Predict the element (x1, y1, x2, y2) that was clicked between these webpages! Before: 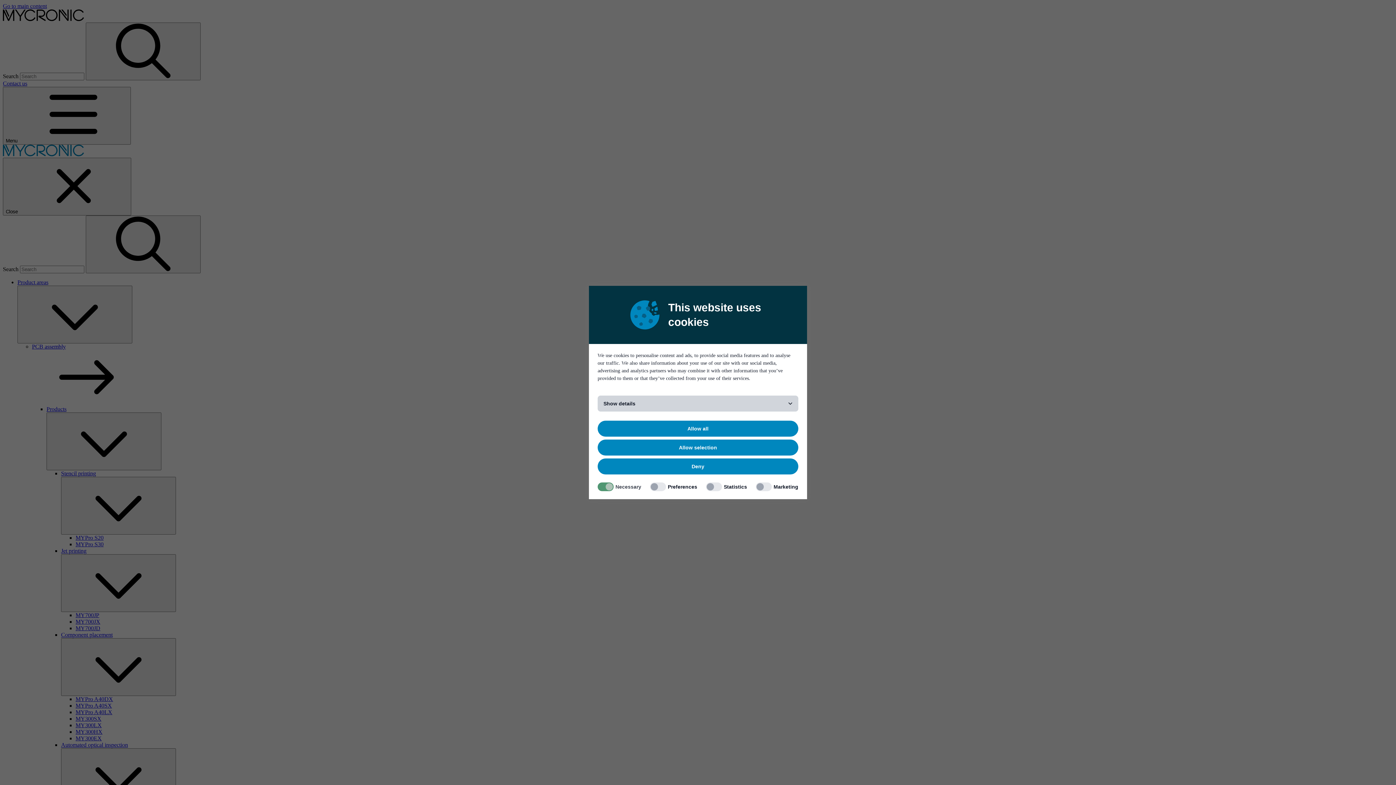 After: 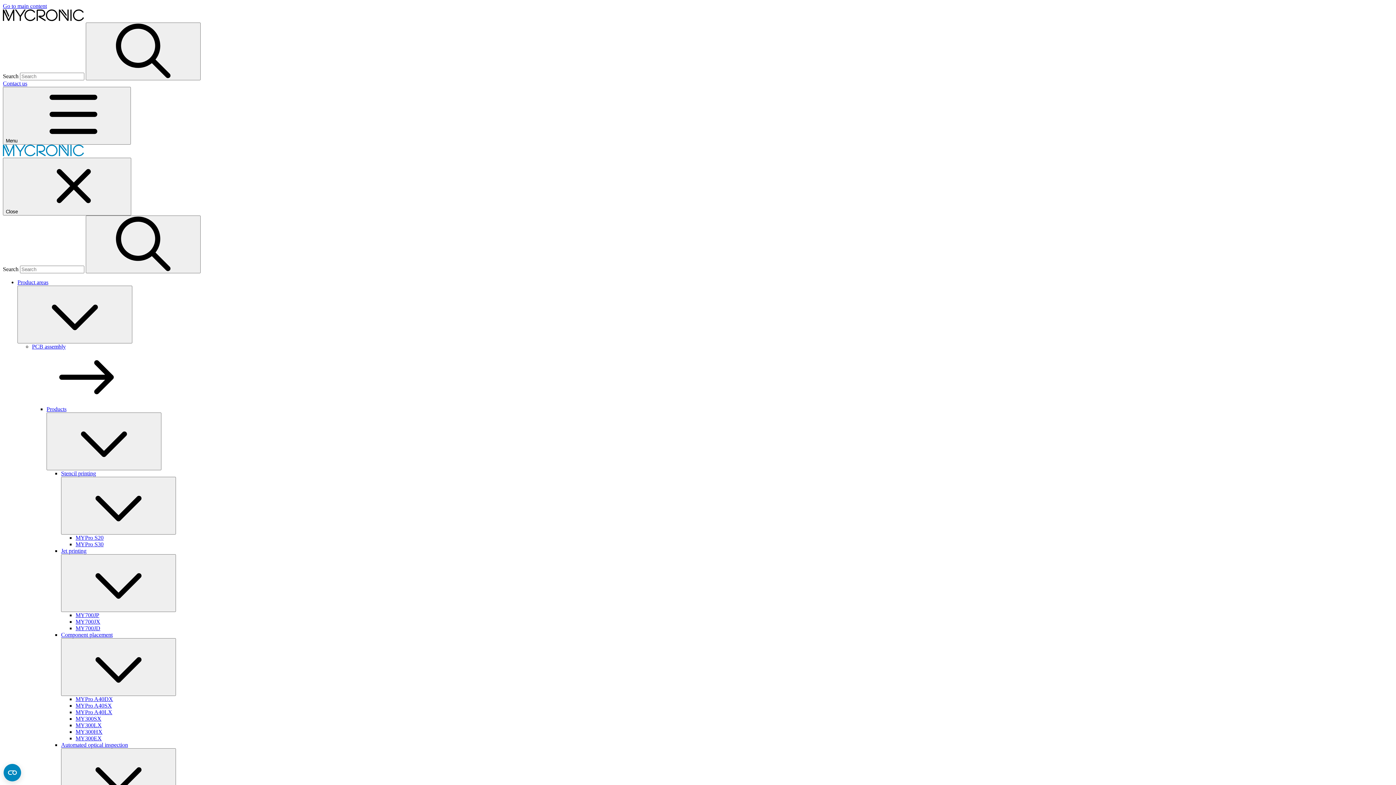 Action: label: Allow all bbox: (597, 420, 798, 436)